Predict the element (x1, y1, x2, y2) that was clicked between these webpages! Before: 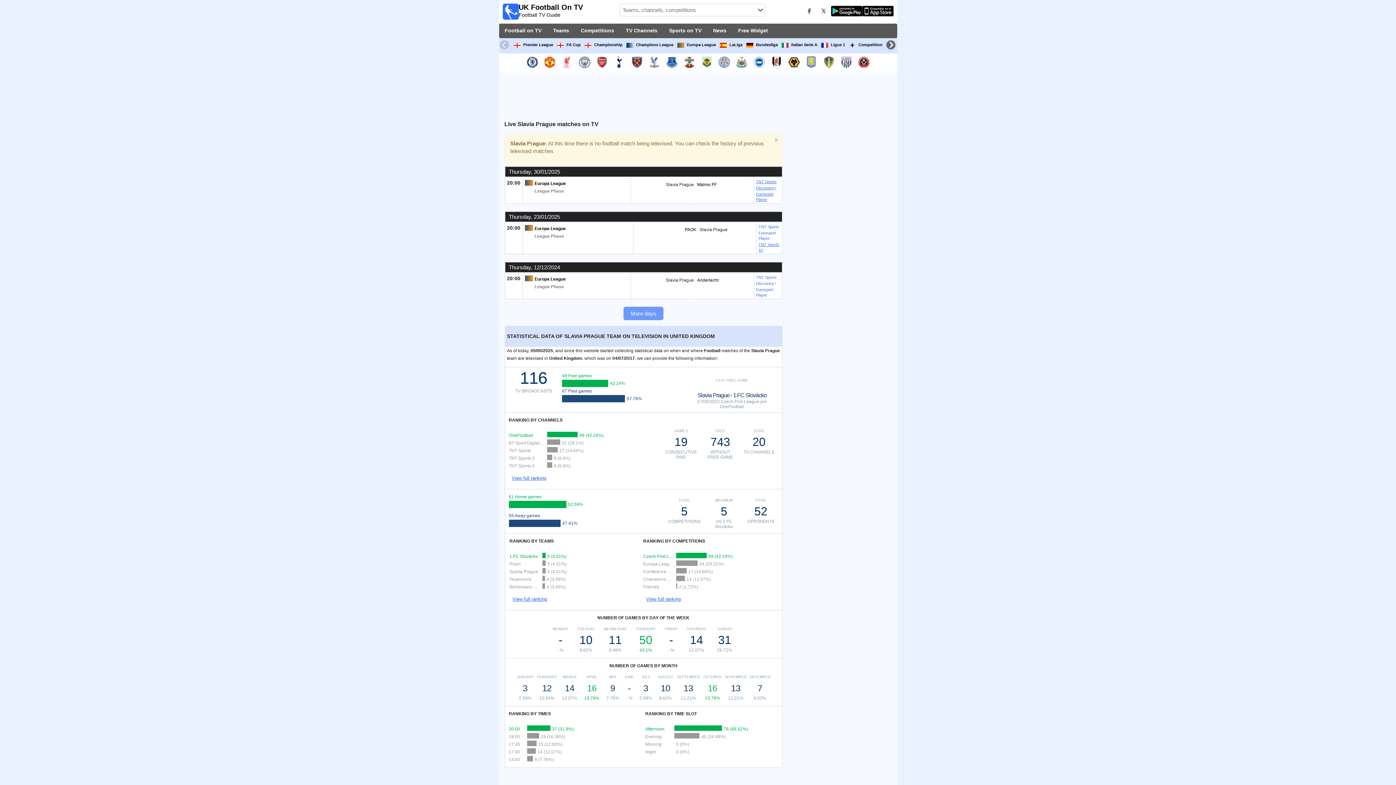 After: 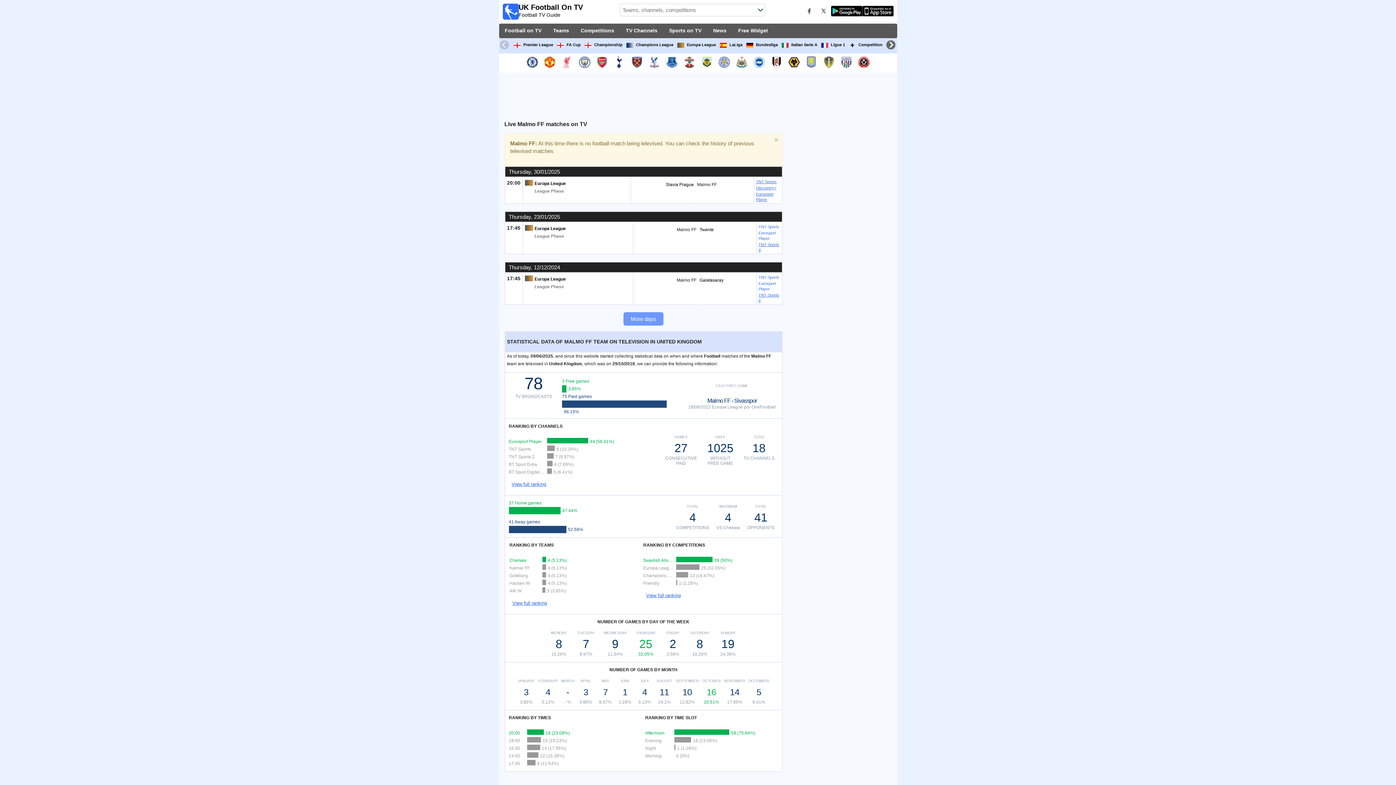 Action: bbox: (697, 179, 716, 184) label: Malmo FF